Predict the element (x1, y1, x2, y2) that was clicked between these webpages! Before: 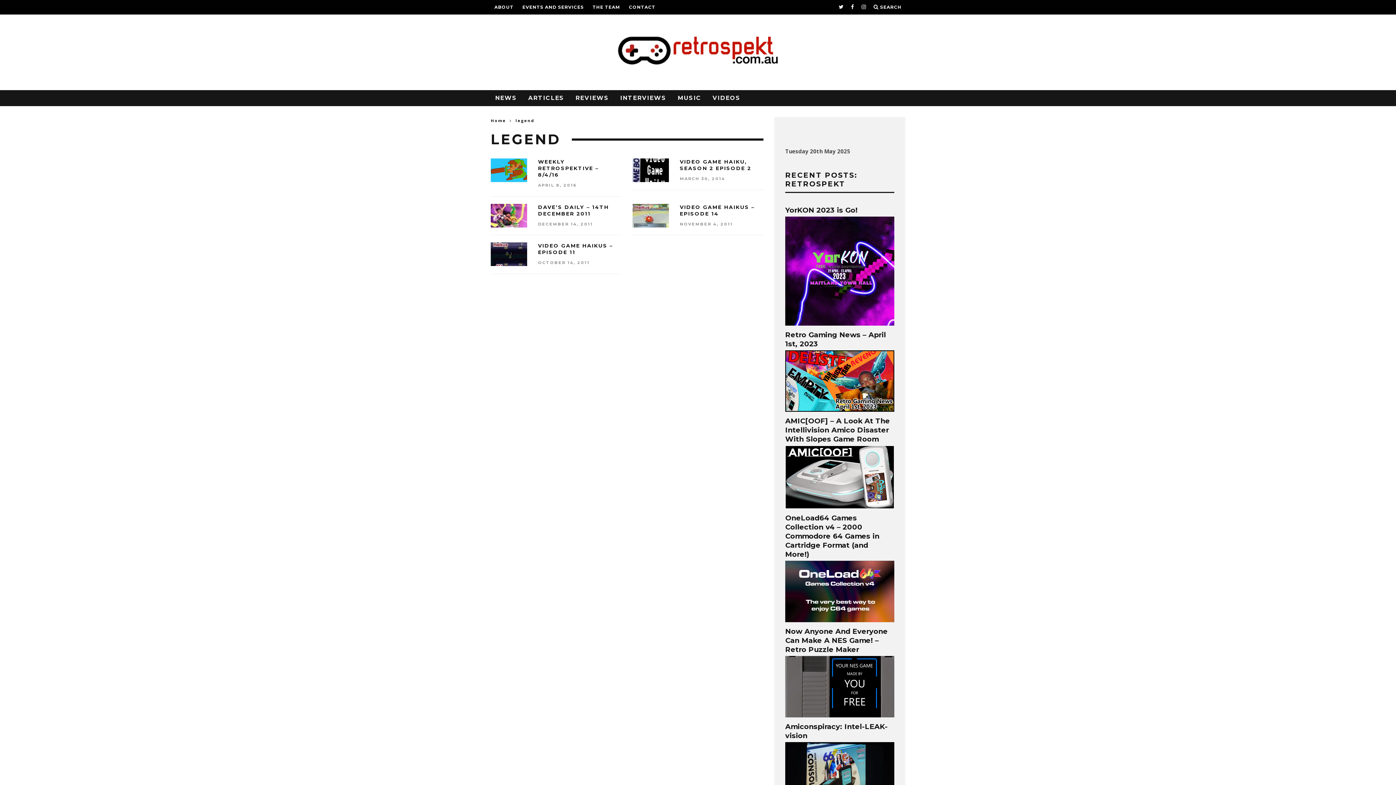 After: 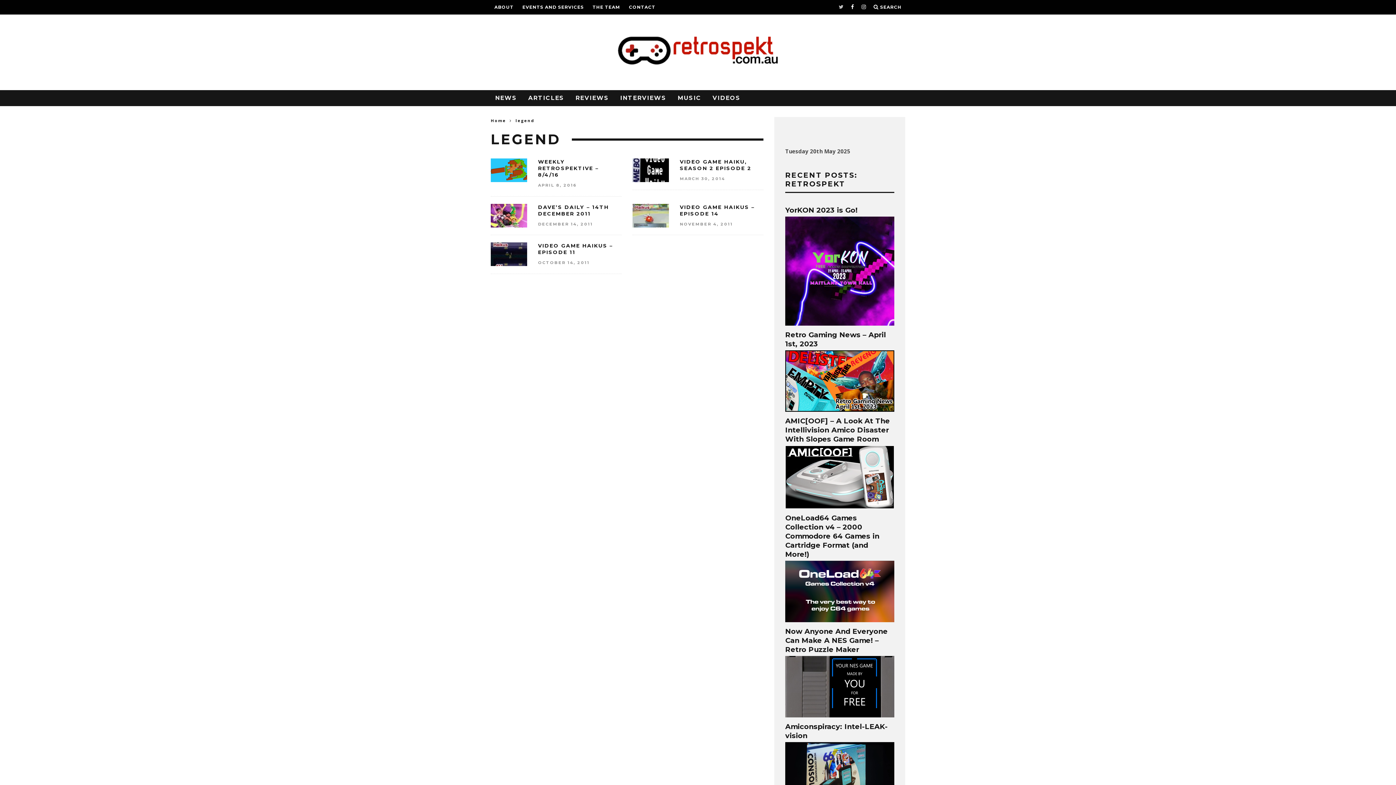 Action: bbox: (838, 0, 844, 14)